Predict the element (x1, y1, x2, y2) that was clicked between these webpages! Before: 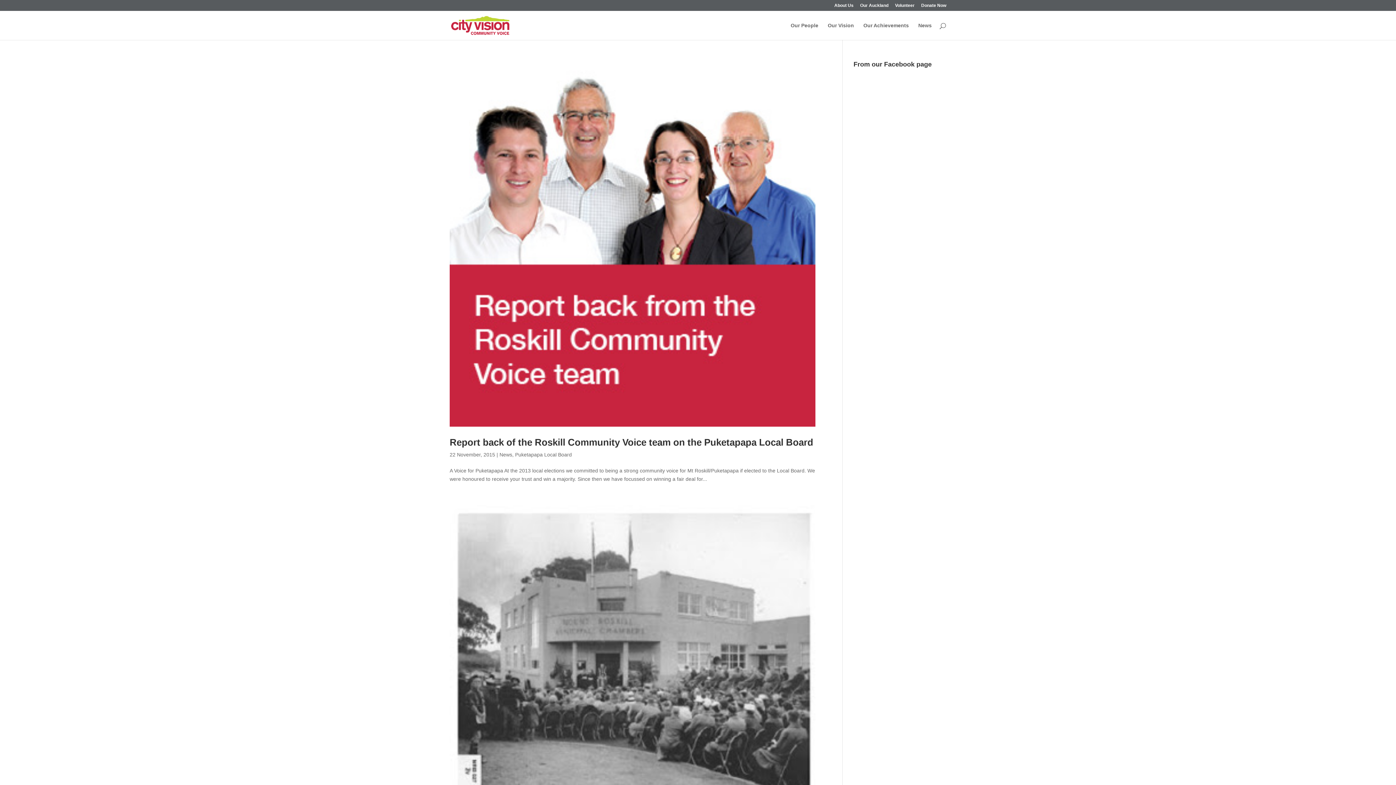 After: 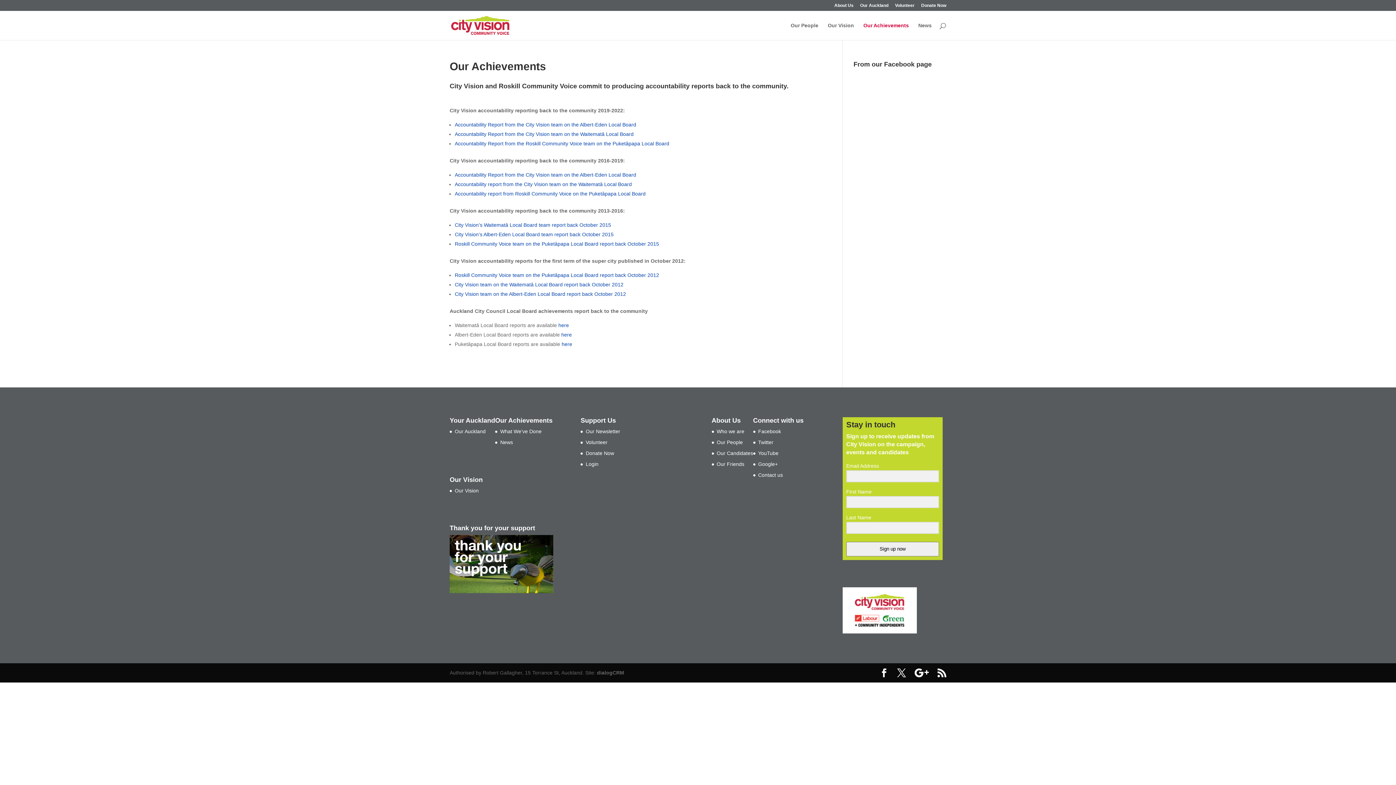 Action: label: Our Achievements bbox: (863, 22, 909, 40)